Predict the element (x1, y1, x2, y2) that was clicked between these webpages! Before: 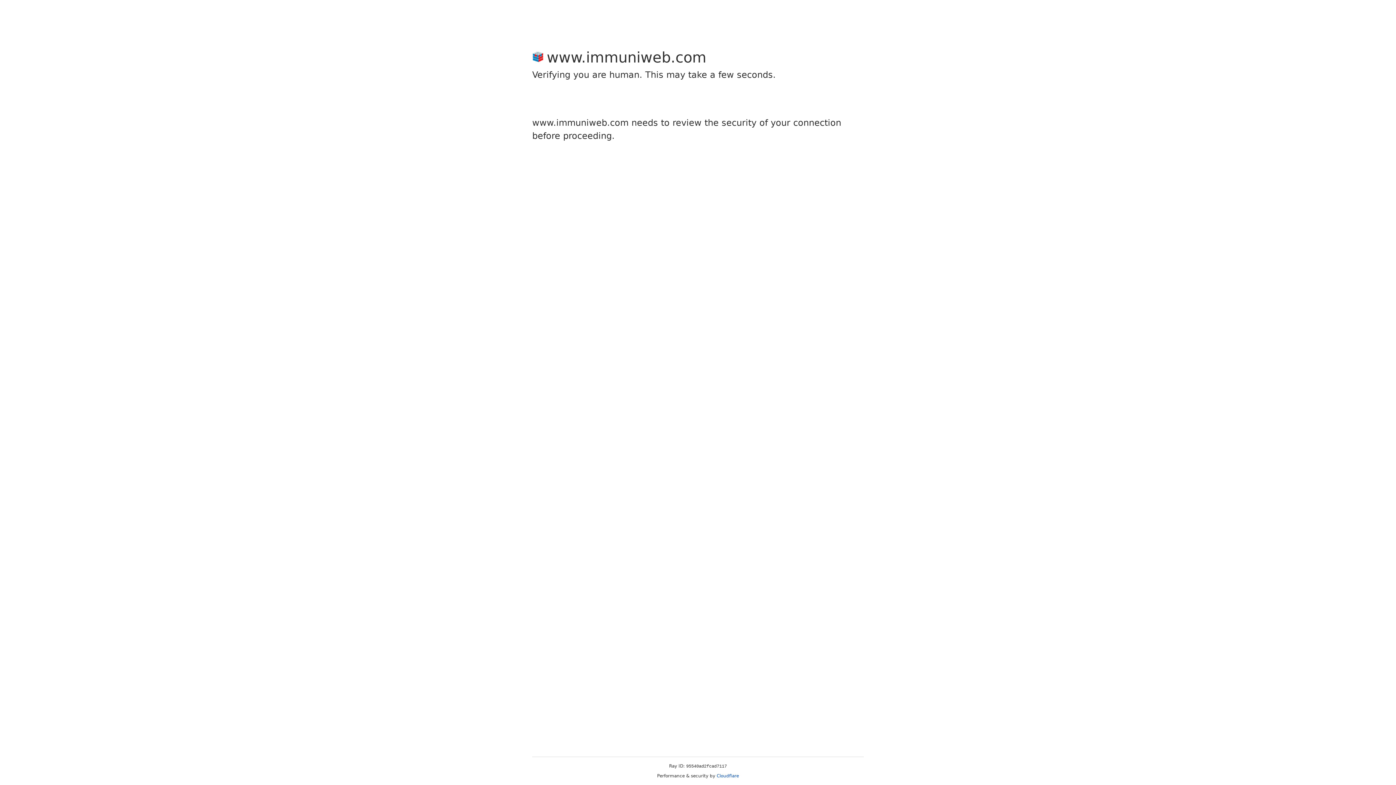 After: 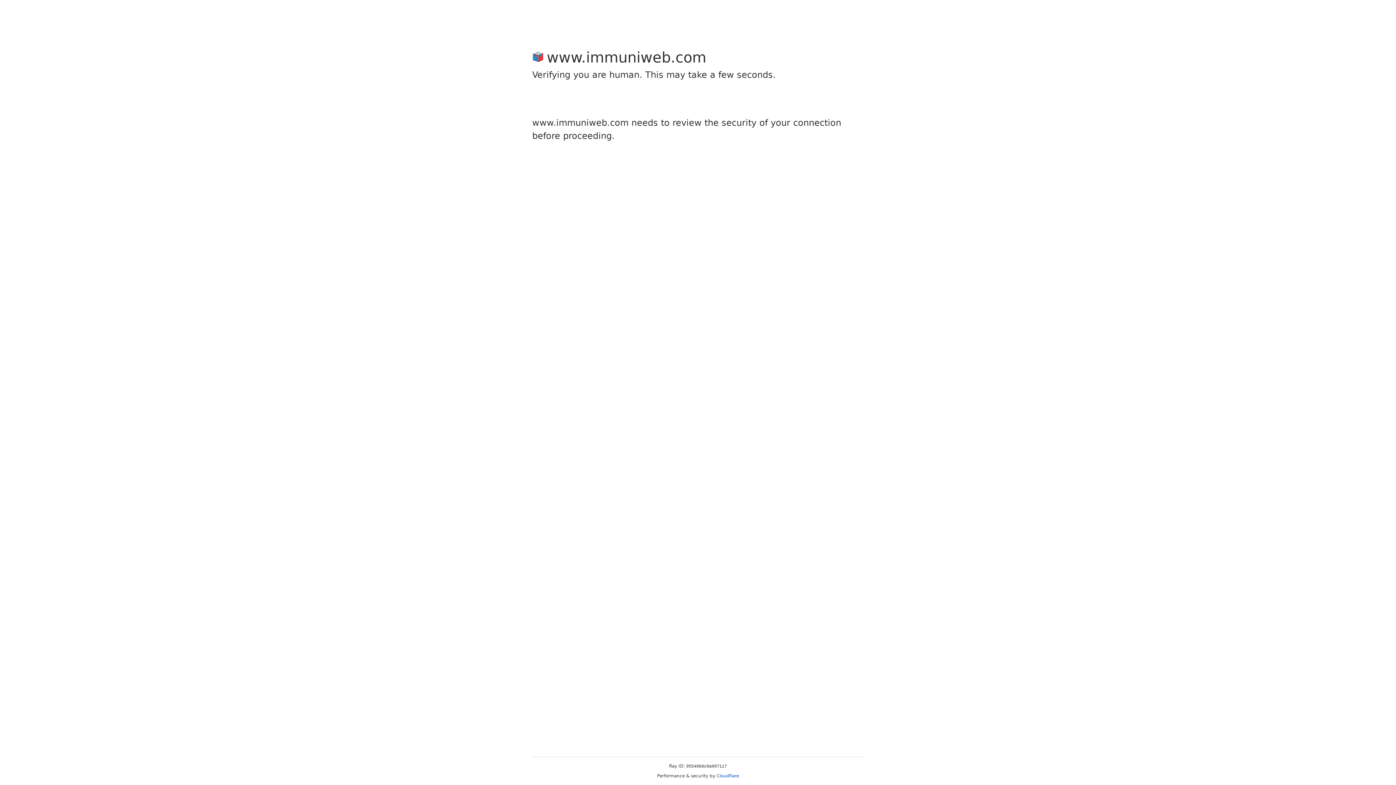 Action: label: Cloudflare bbox: (716, 773, 739, 778)